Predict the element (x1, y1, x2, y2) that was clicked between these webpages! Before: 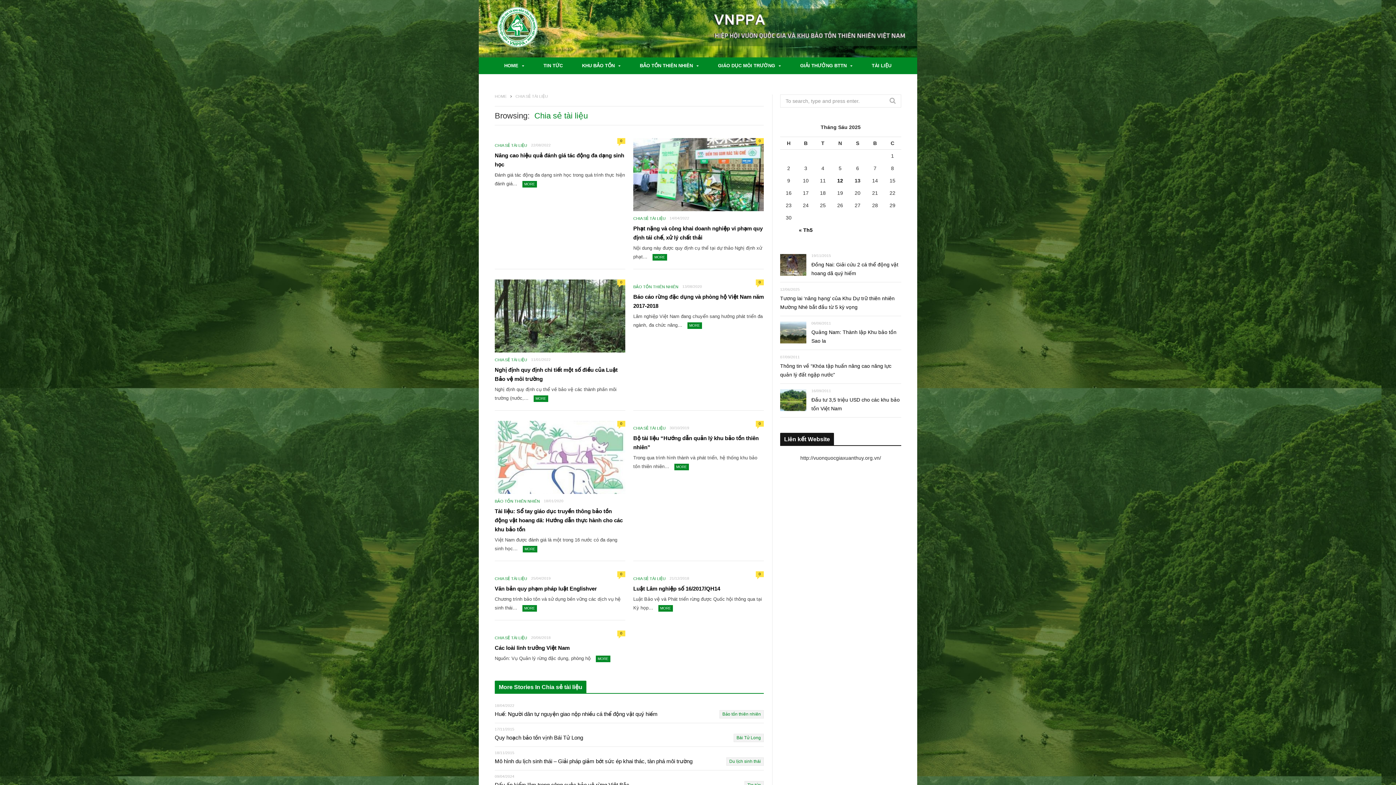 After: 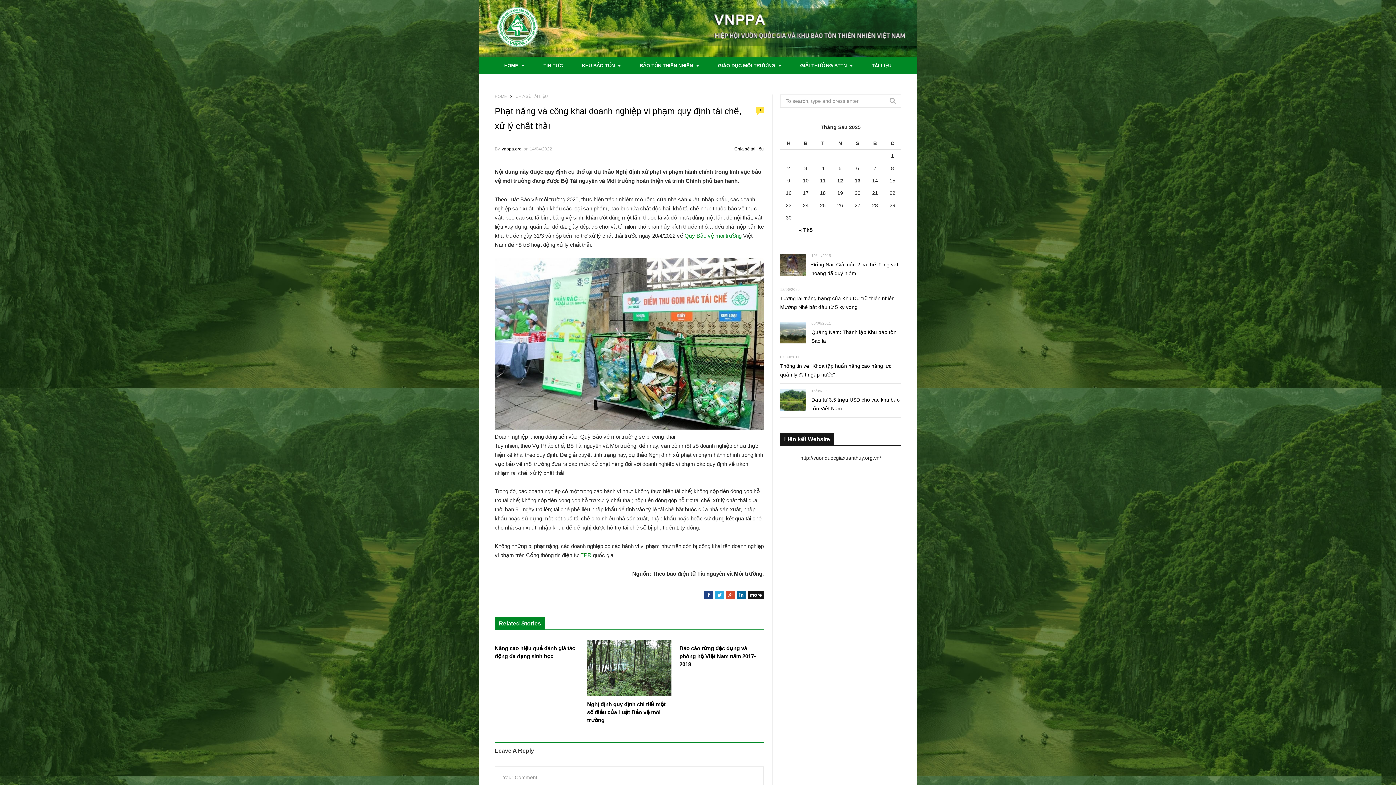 Action: bbox: (633, 224, 764, 242) label: Phạt nặng và công khai doanh nghiệp vi phạm quy định tái chế, xử lý chất thải